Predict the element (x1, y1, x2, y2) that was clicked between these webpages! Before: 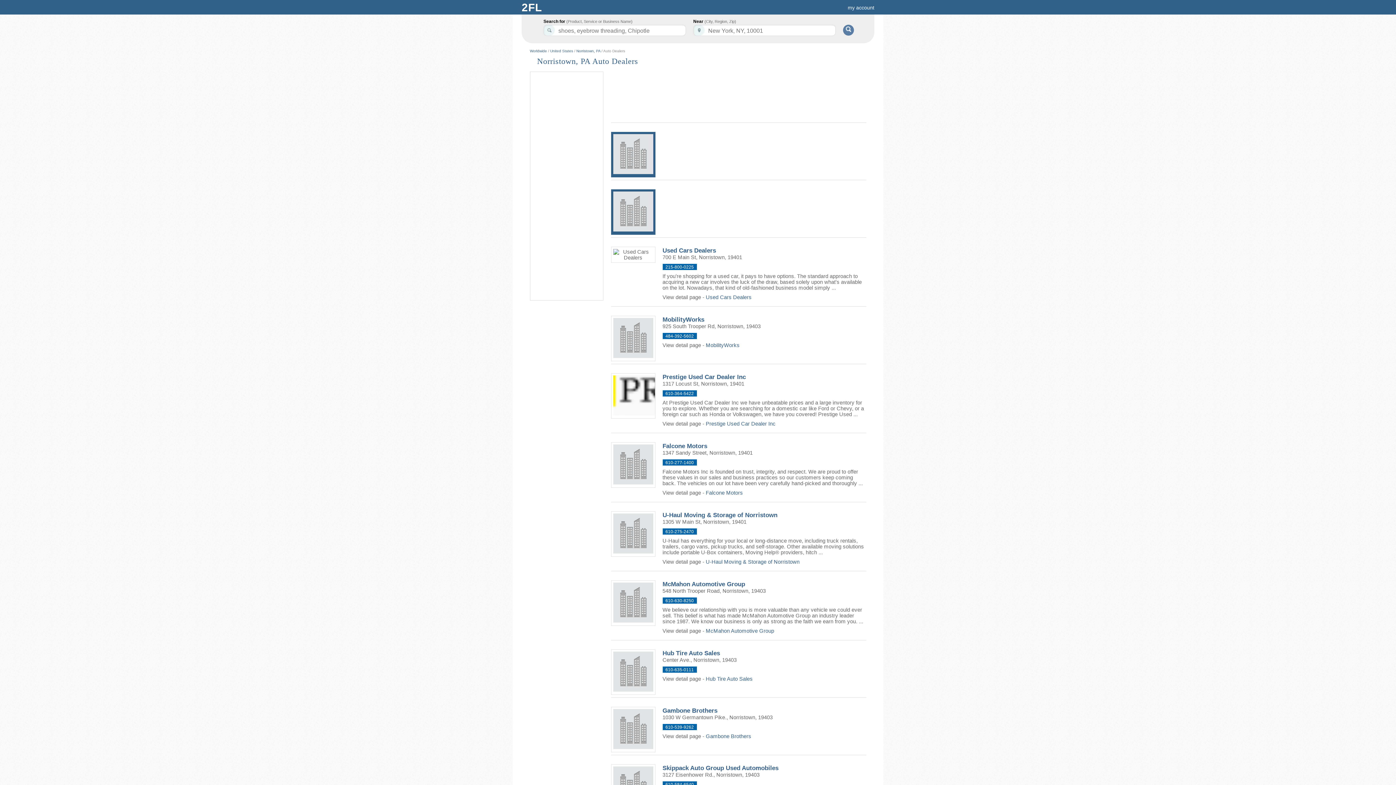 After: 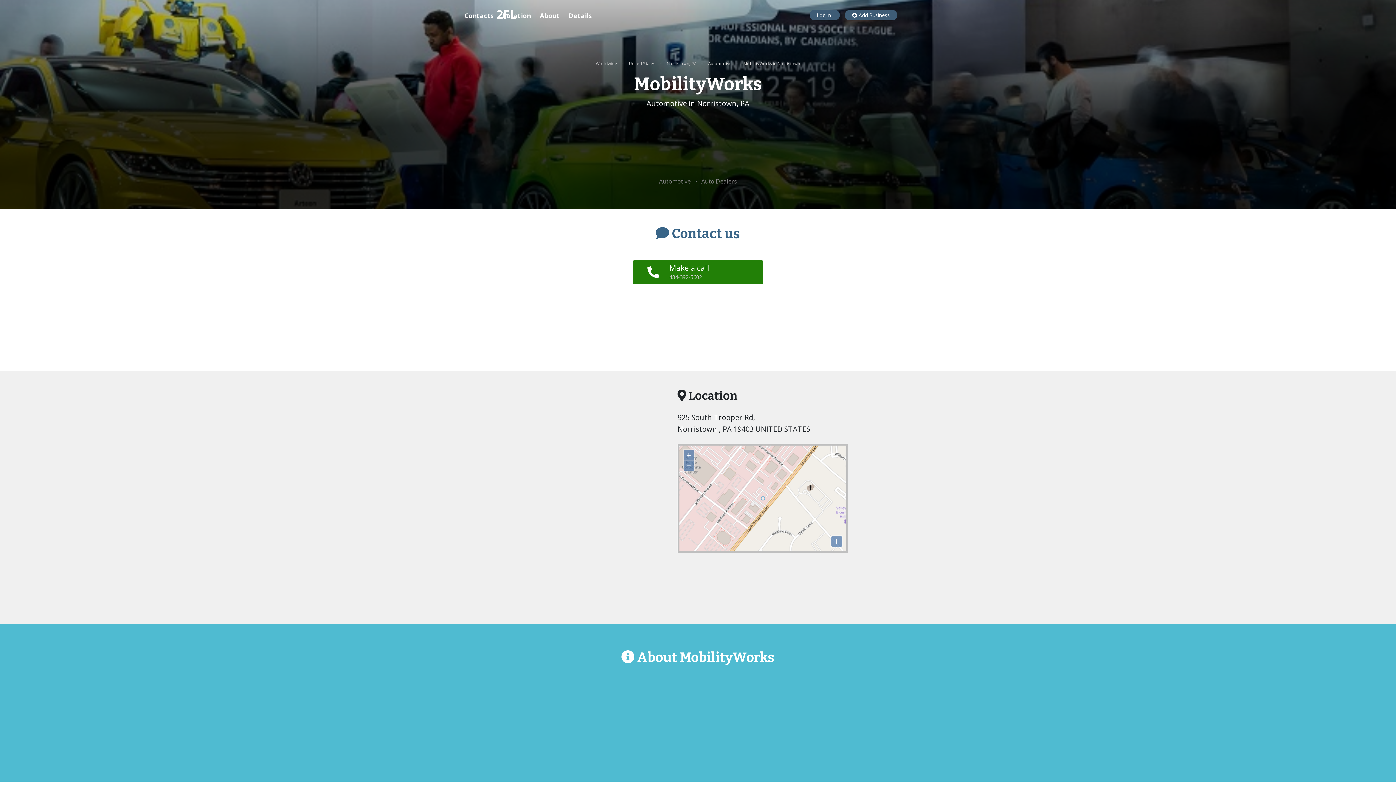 Action: bbox: (706, 342, 739, 348) label: MobilityWorks